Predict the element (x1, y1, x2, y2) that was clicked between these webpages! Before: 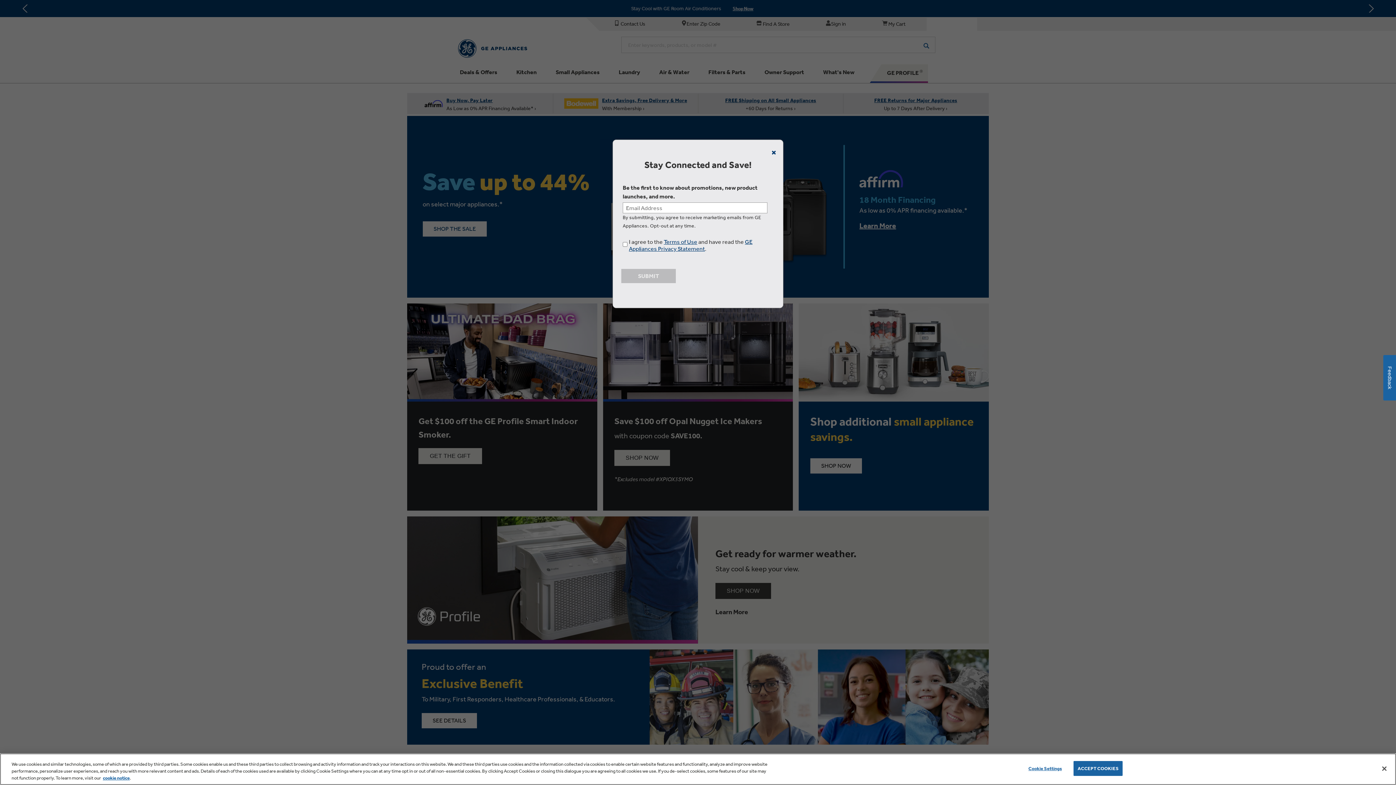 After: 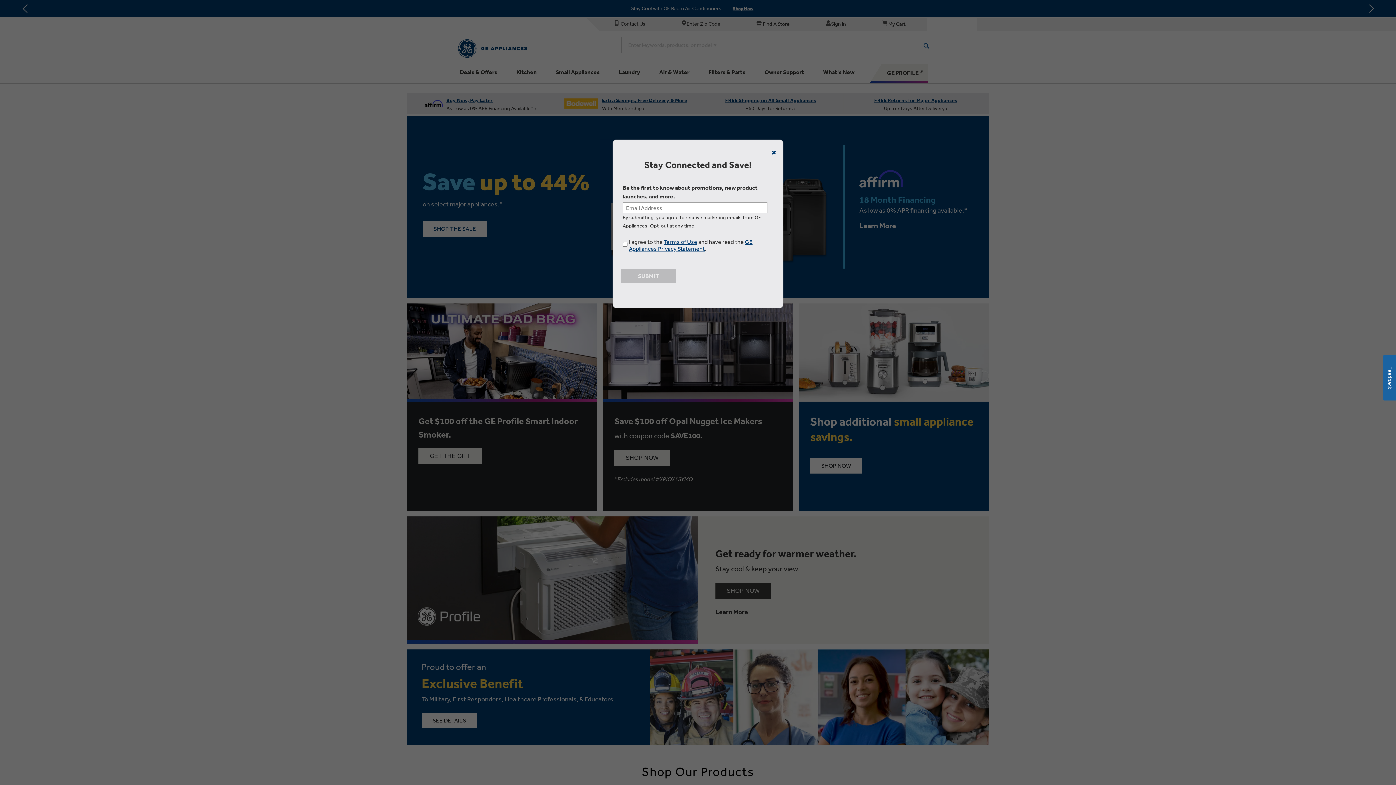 Action: label: Accept Cookies bbox: (1376, 760, 1392, 776)